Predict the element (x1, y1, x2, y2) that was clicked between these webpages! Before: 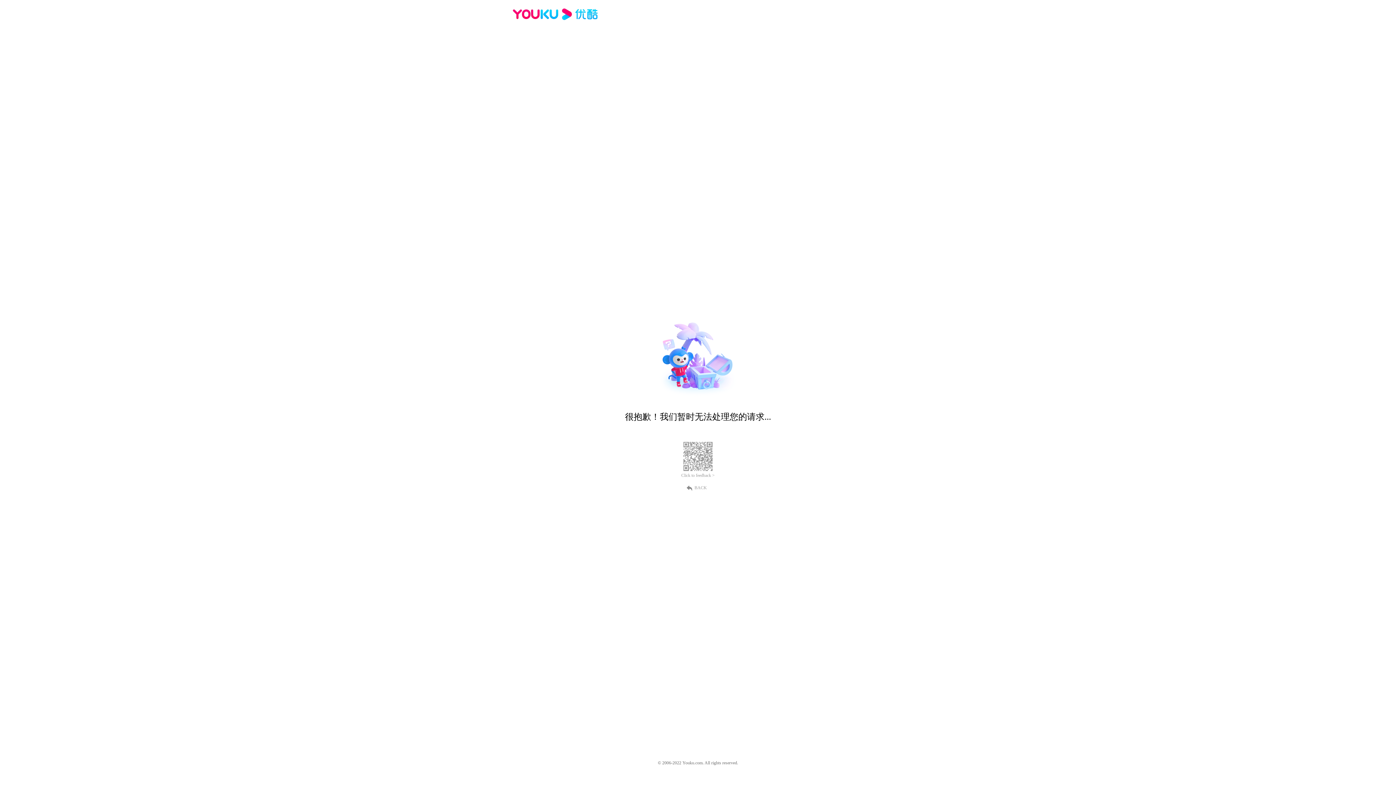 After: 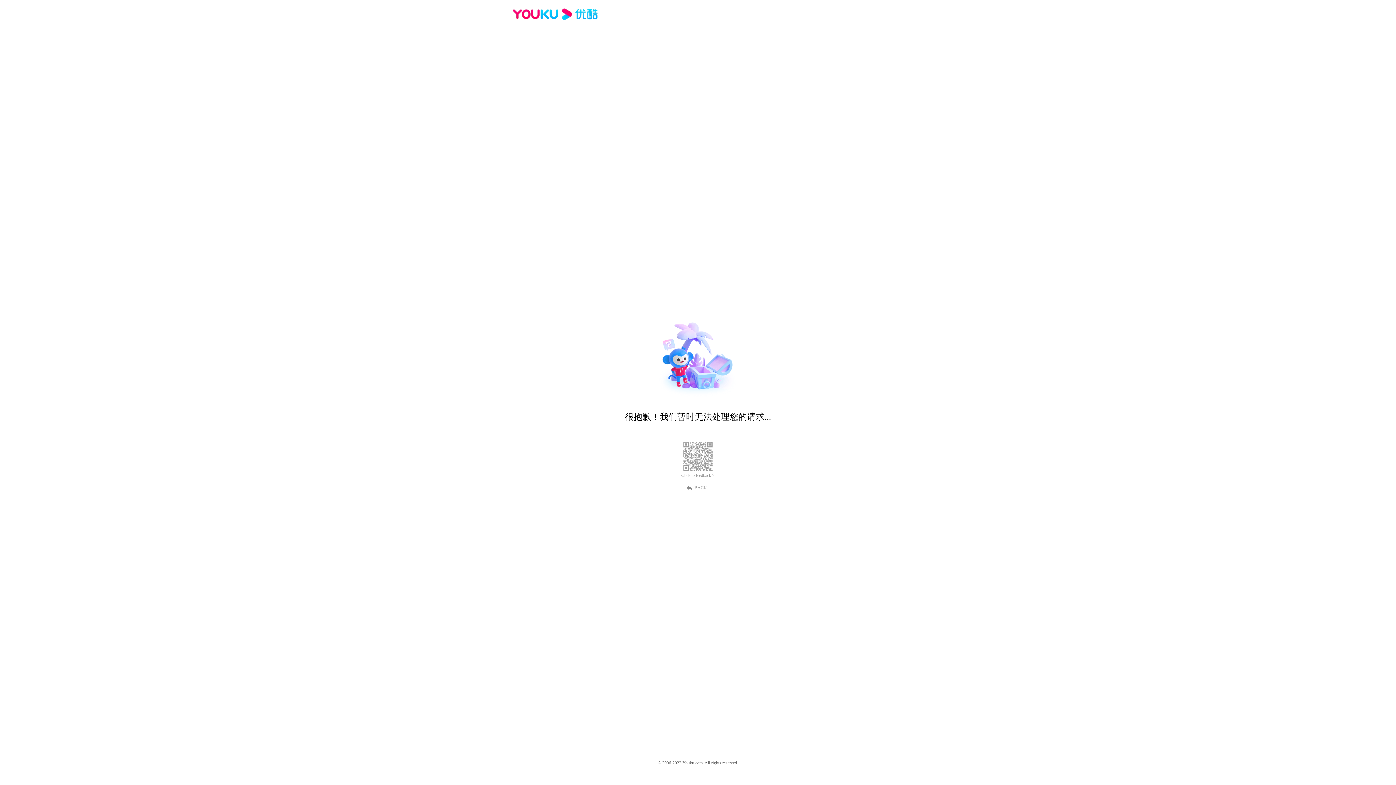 Action: label: BACK bbox: (689, 484, 707, 490)